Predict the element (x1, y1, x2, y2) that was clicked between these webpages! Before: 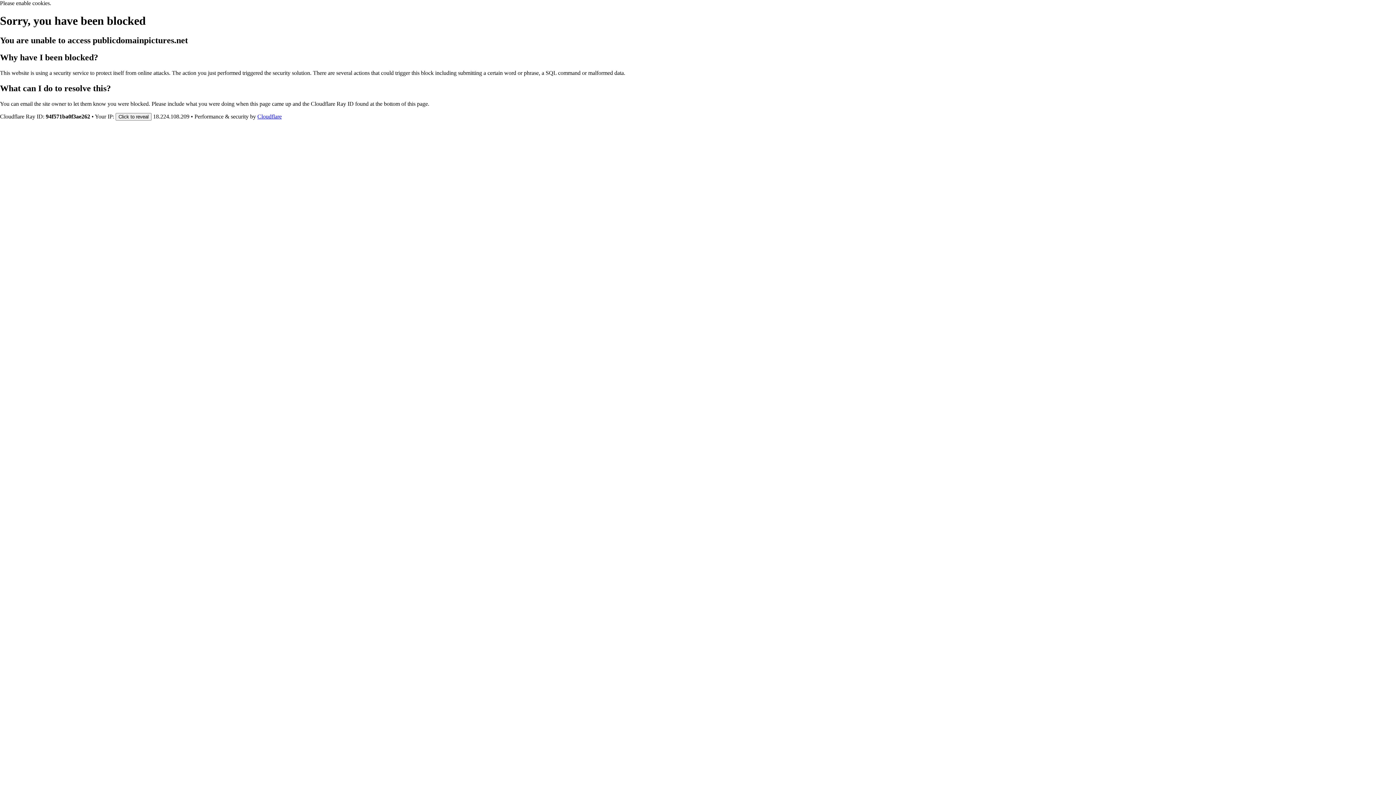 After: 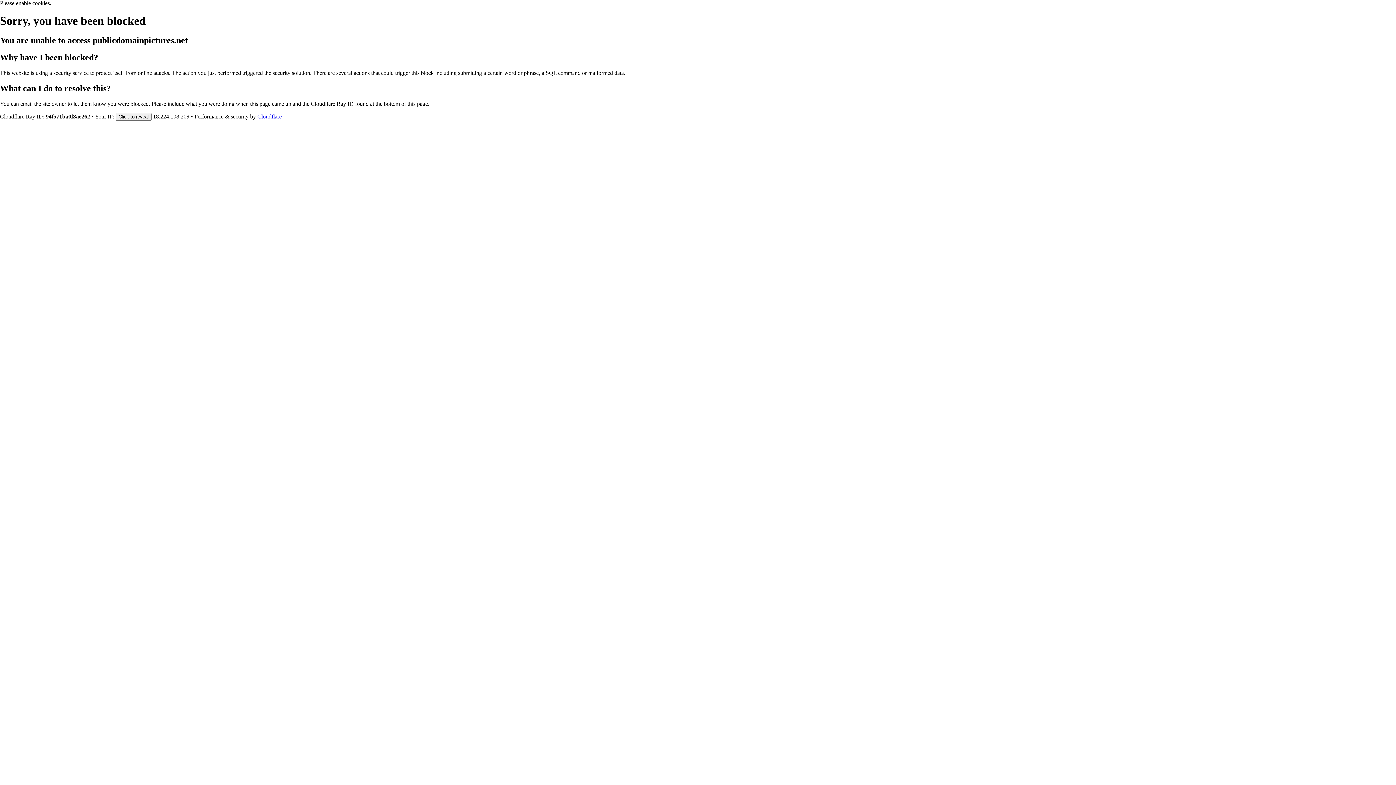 Action: label: Cloudflare bbox: (257, 113, 281, 119)